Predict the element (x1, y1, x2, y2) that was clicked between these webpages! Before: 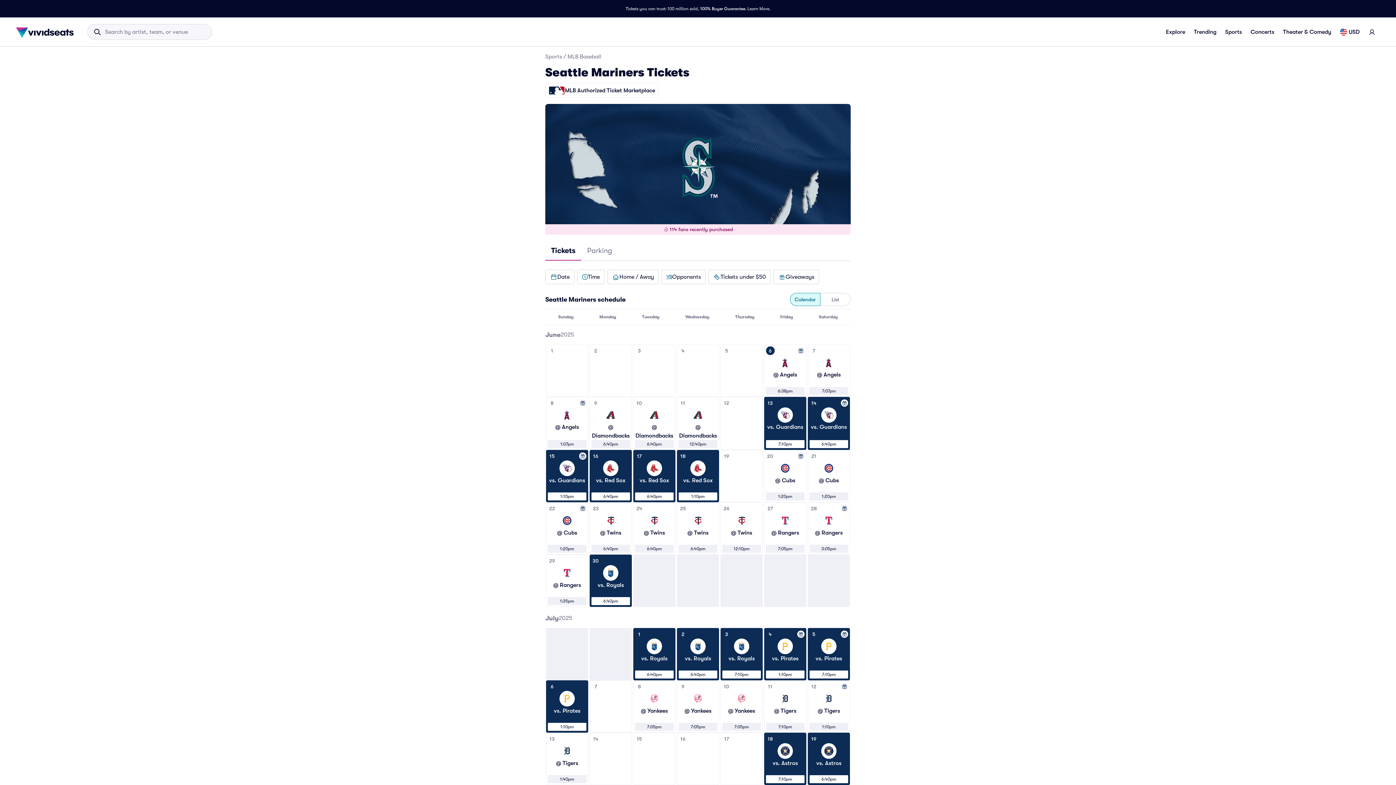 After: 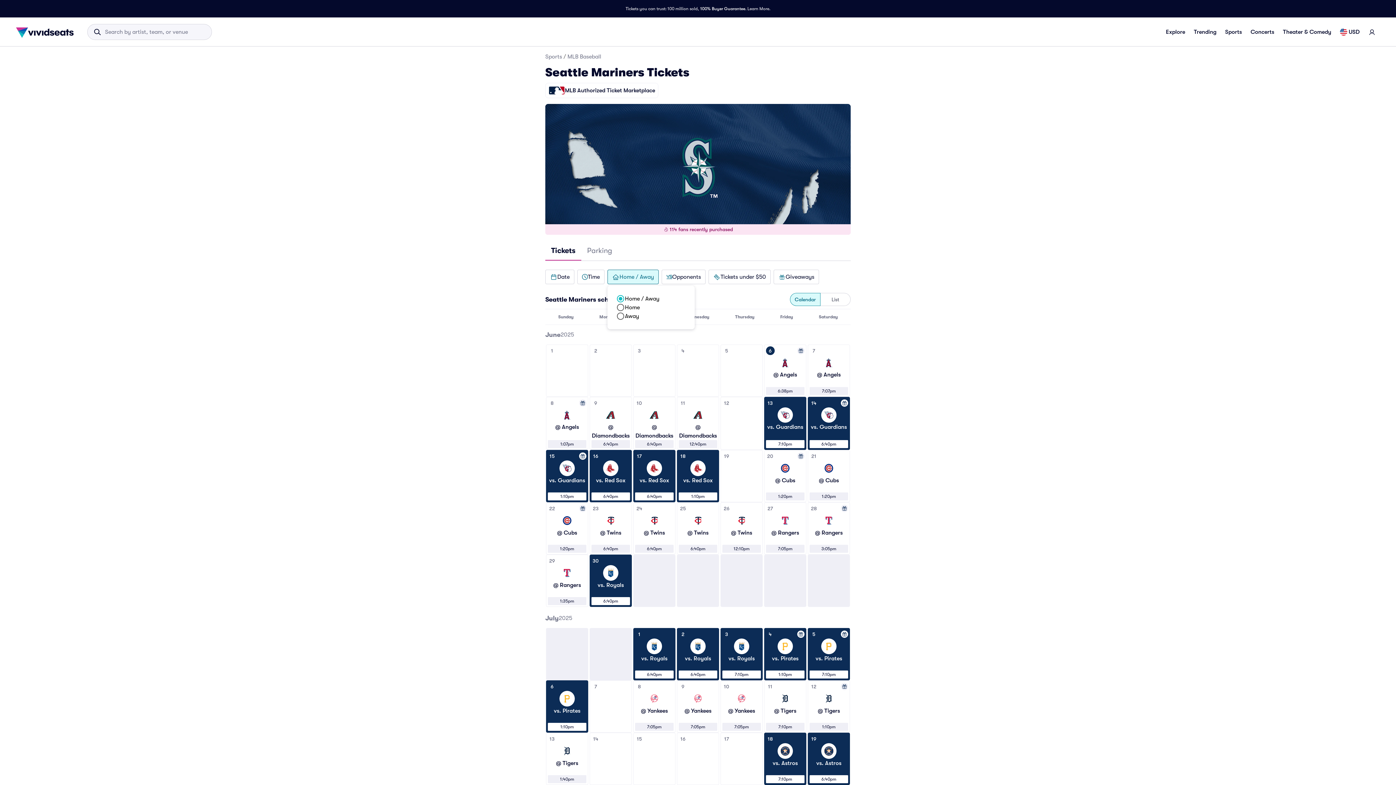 Action: bbox: (607, 269, 658, 284) label: Home / Away